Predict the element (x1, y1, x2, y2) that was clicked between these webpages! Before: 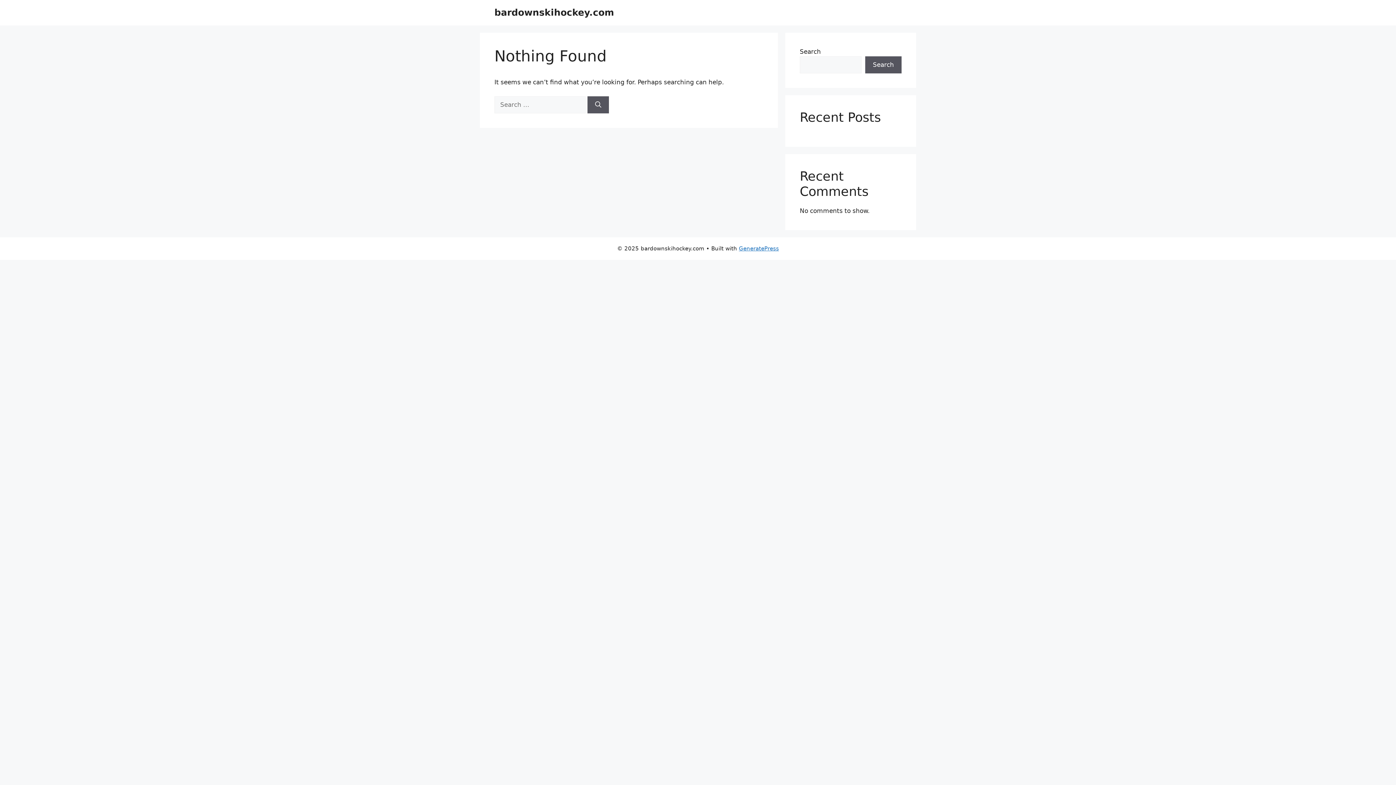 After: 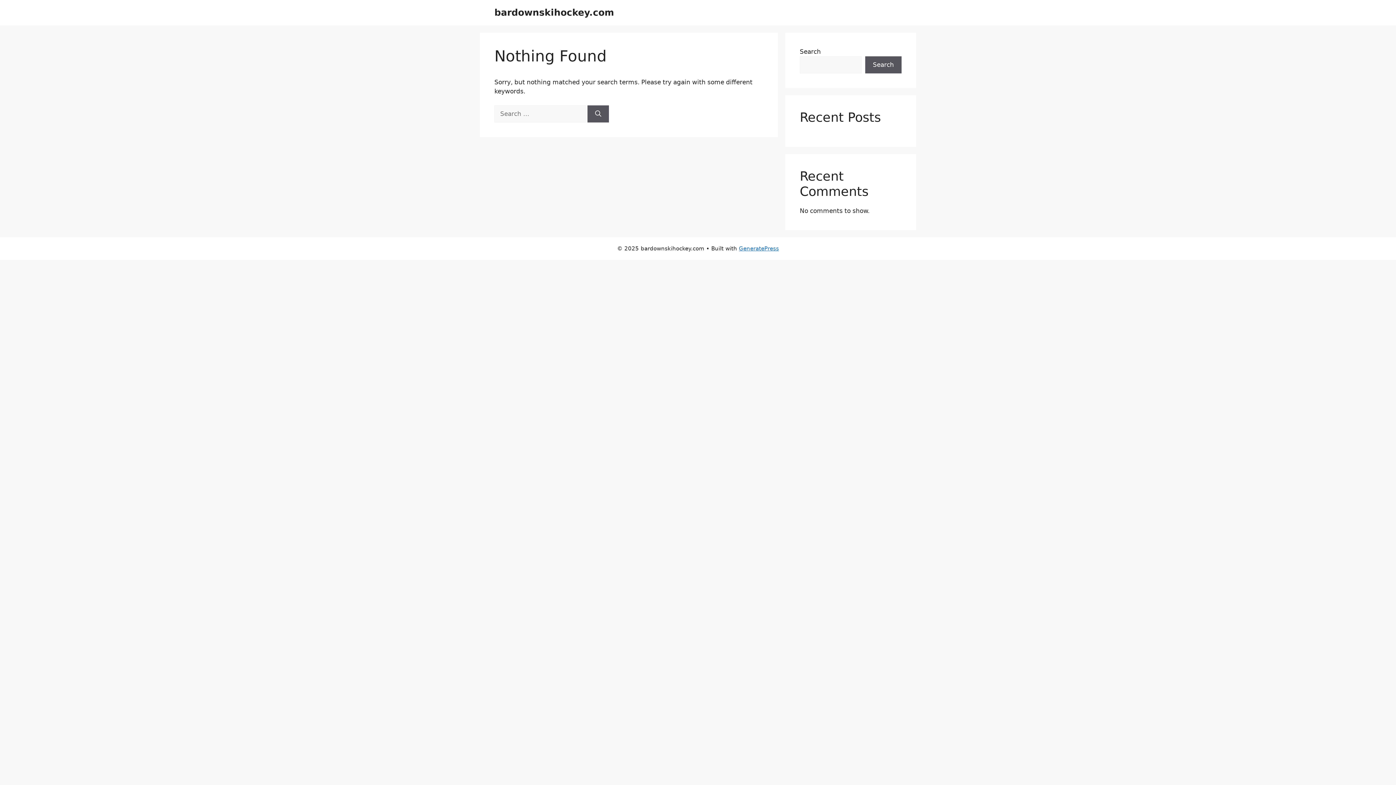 Action: bbox: (587, 96, 609, 113) label: Search